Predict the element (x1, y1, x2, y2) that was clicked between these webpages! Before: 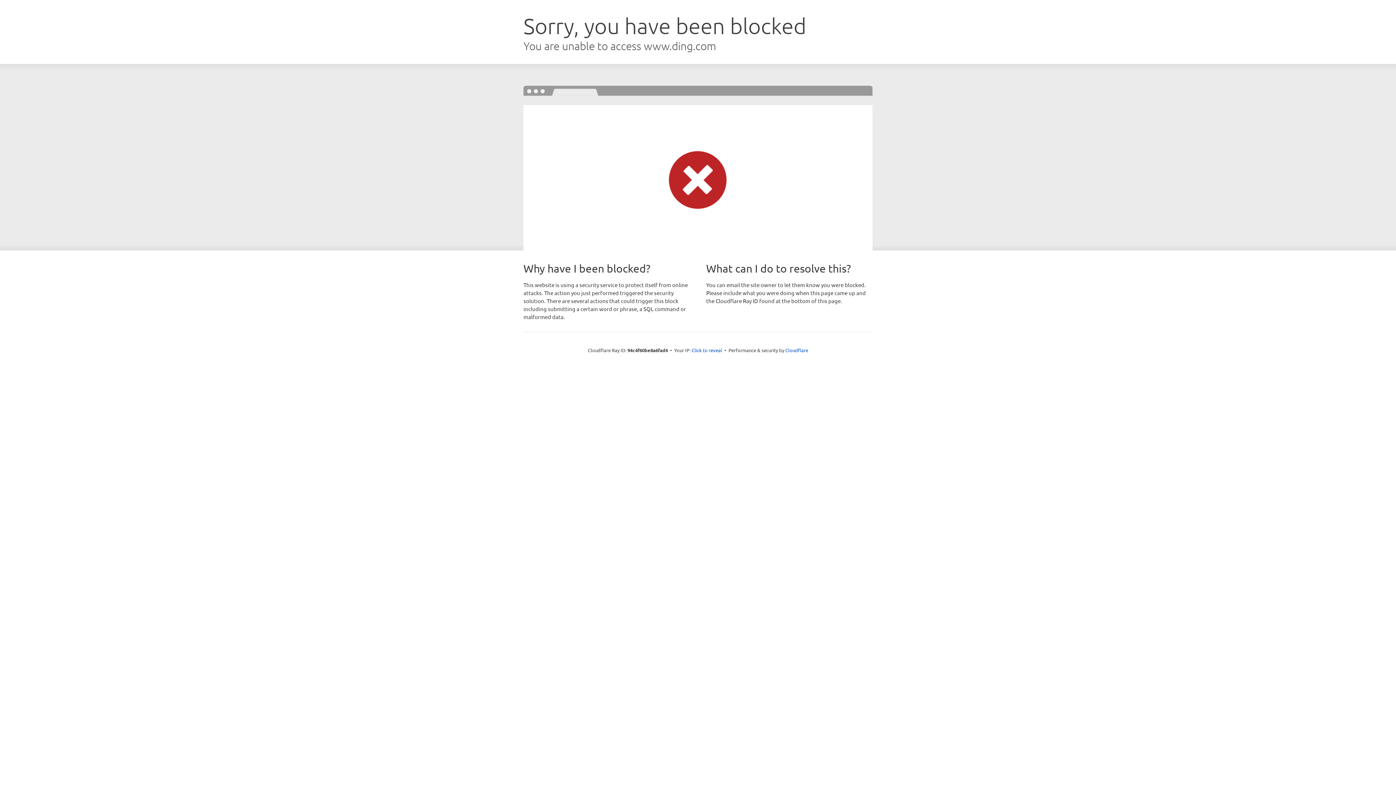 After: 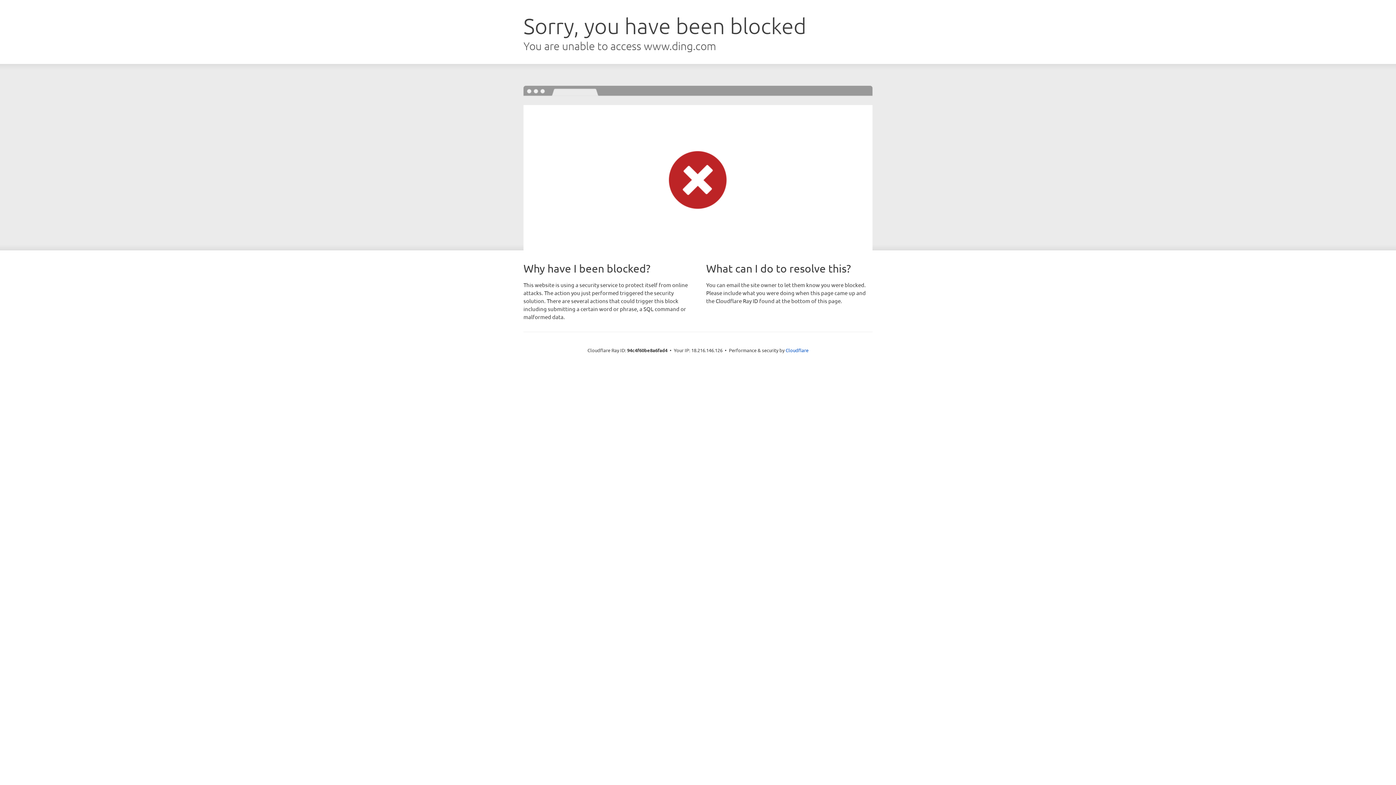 Action: label: Click to reveal bbox: (691, 346, 722, 353)